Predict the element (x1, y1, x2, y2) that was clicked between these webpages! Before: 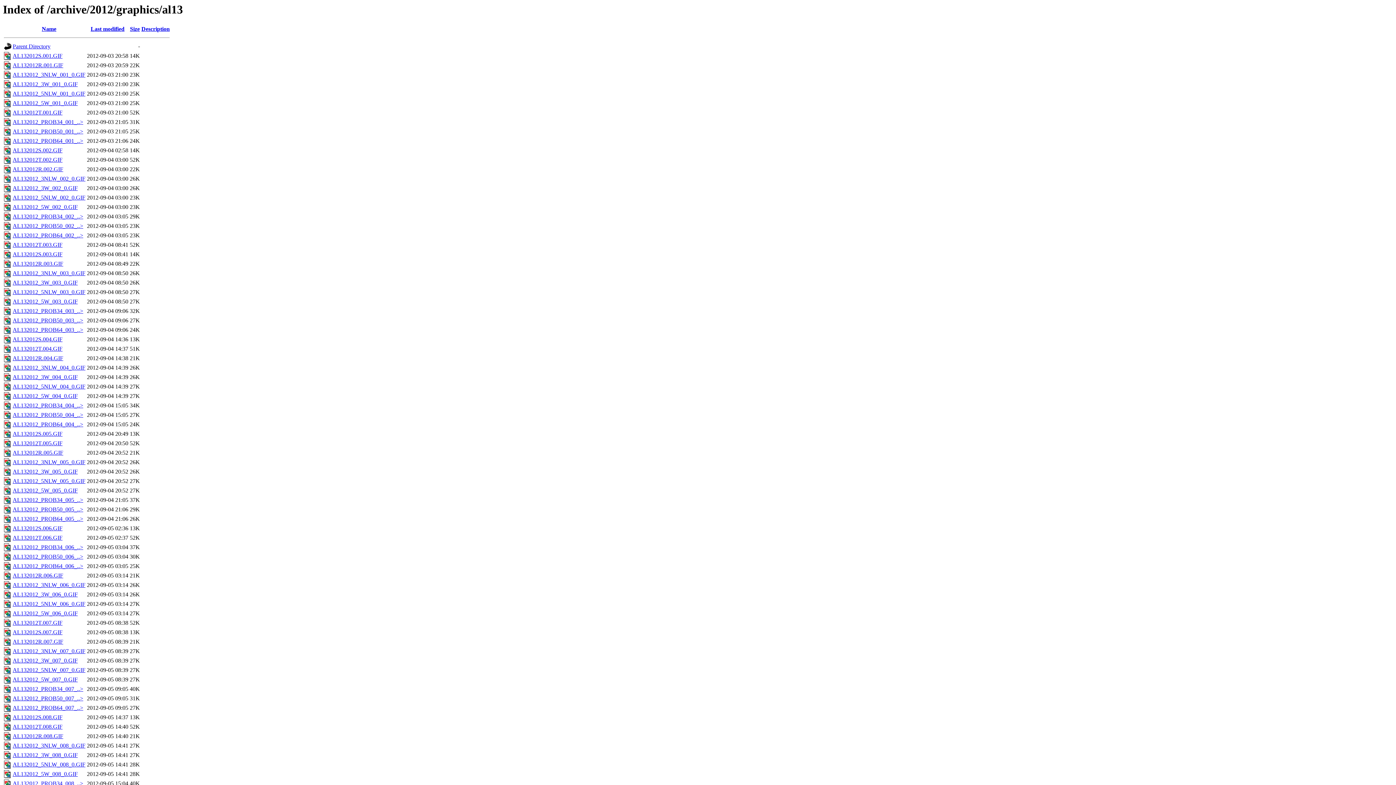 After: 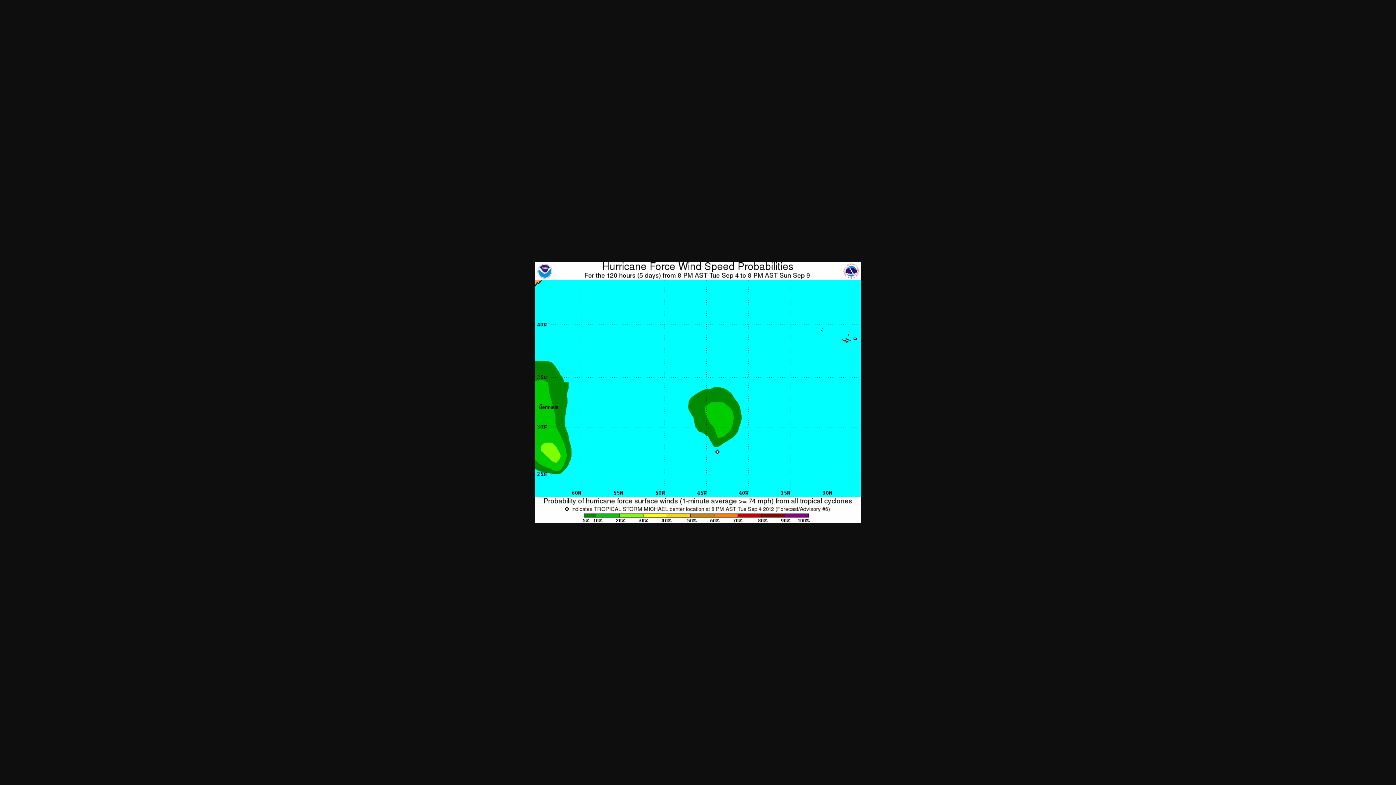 Action: label: AL132012_PROB64_006_..> bbox: (12, 563, 83, 569)